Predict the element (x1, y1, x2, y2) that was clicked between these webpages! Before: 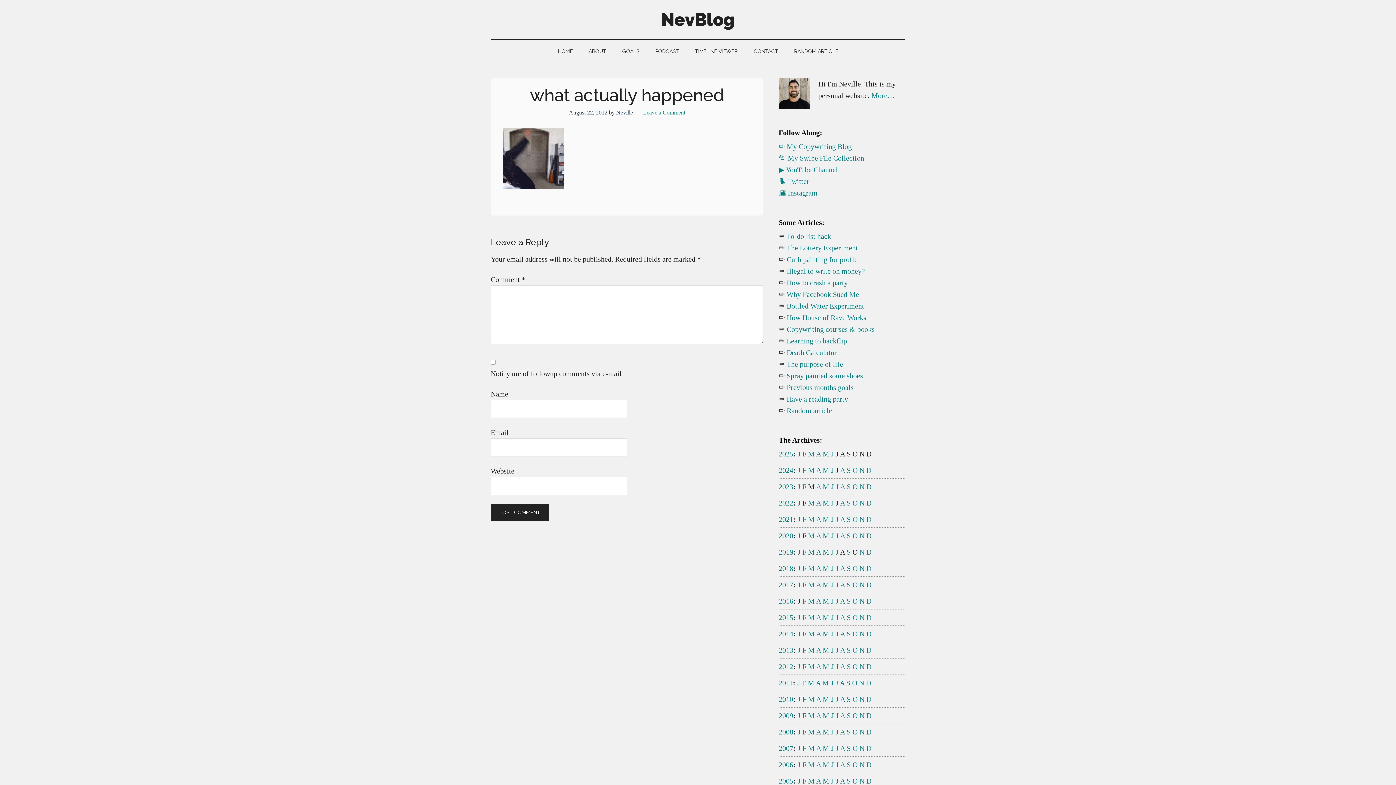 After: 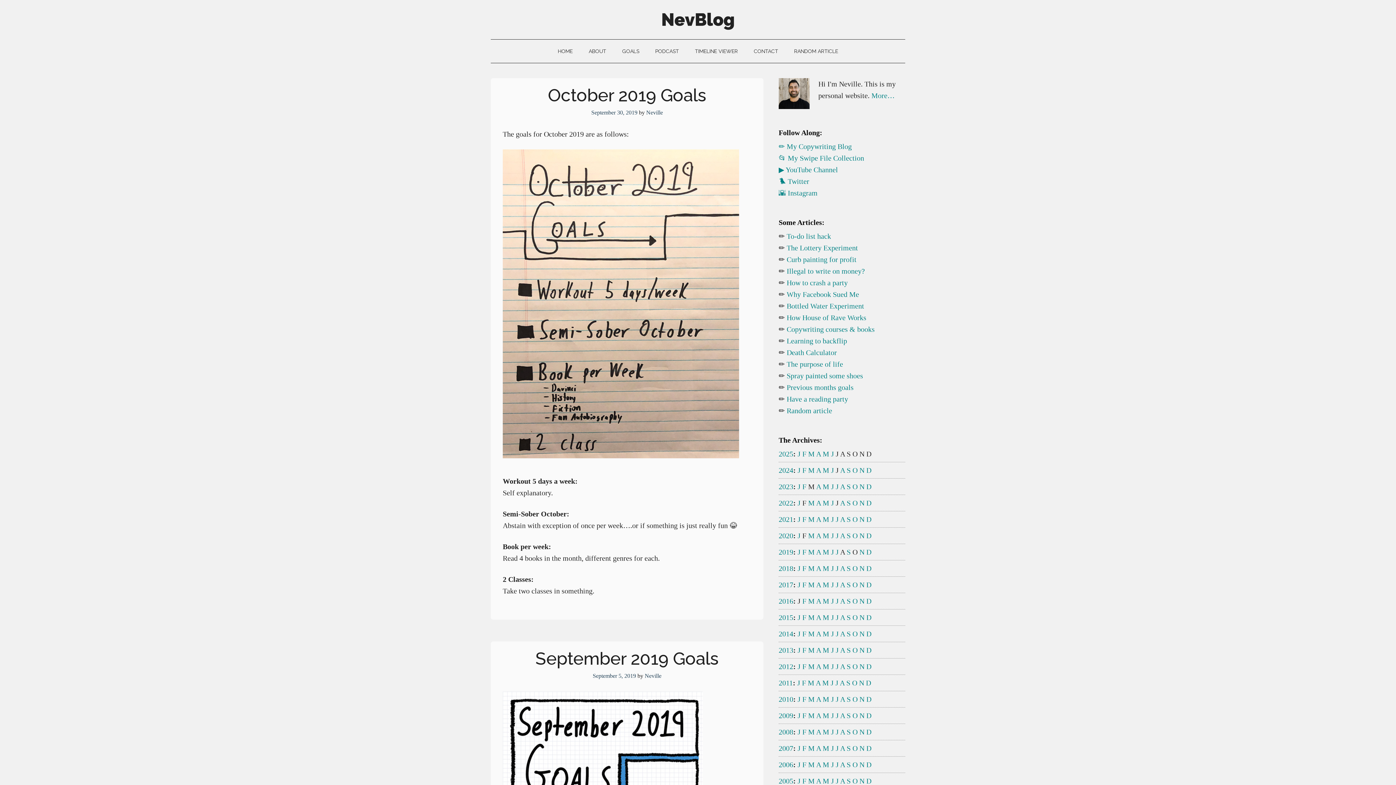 Action: bbox: (846, 548, 850, 556) label: S